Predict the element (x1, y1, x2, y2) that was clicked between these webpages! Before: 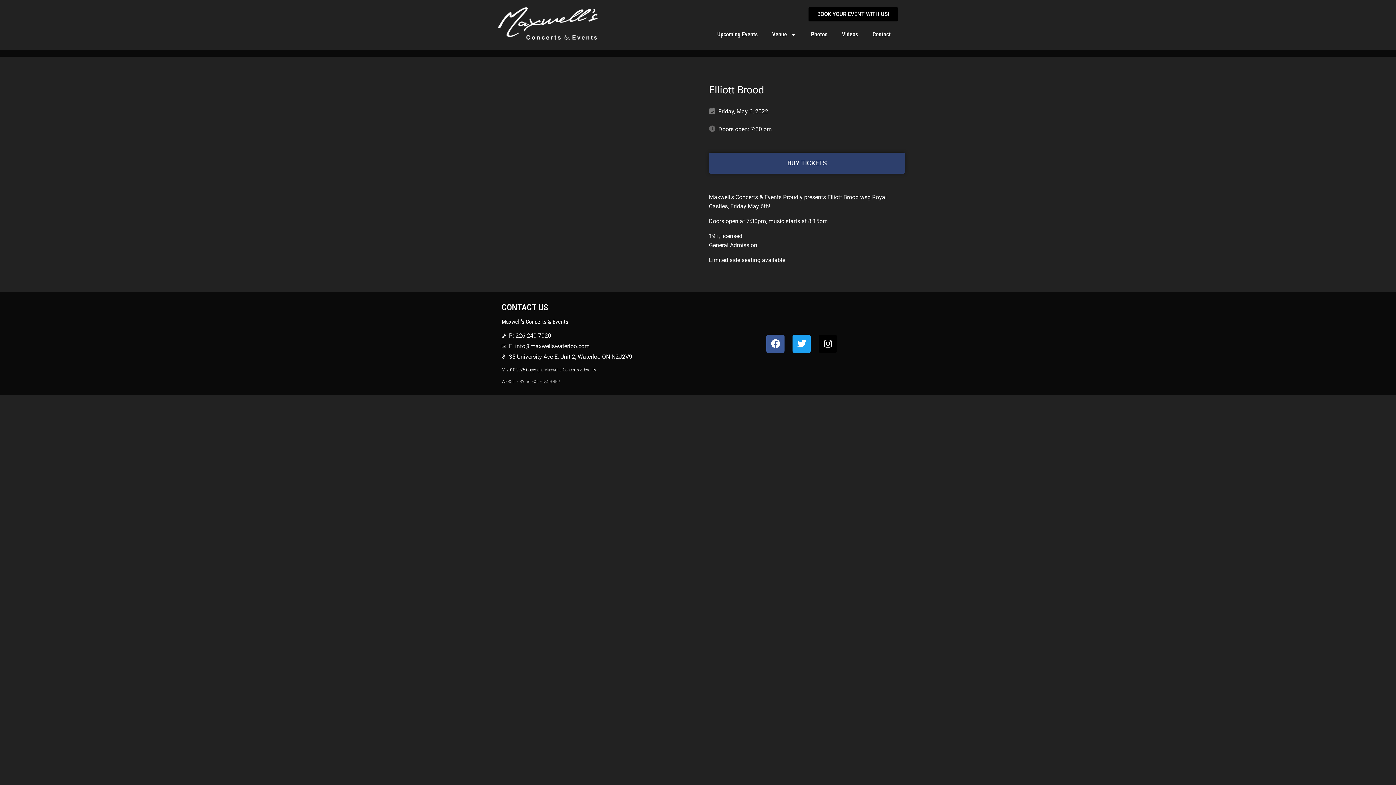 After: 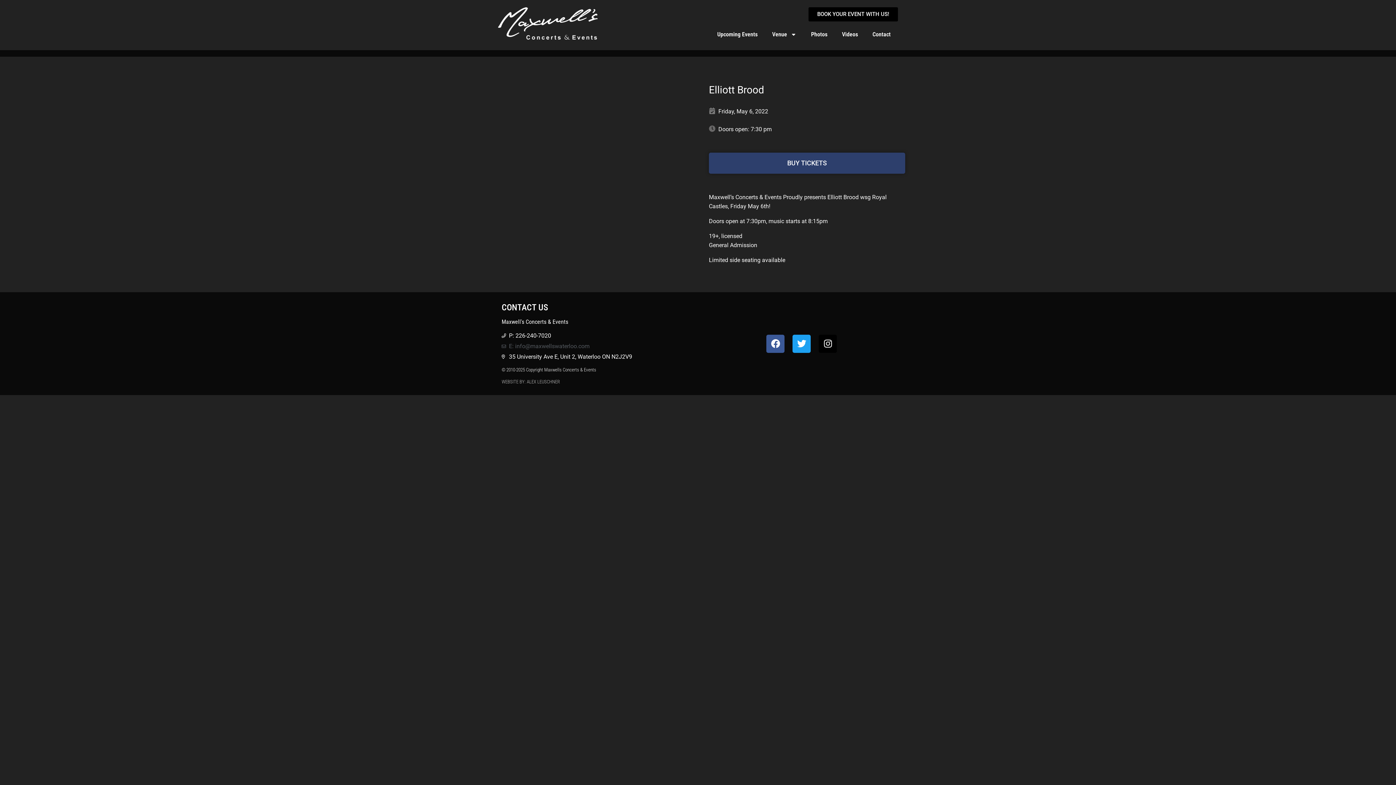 Action: bbox: (501, 342, 687, 349) label: E: info@maxwellswaterloo.com